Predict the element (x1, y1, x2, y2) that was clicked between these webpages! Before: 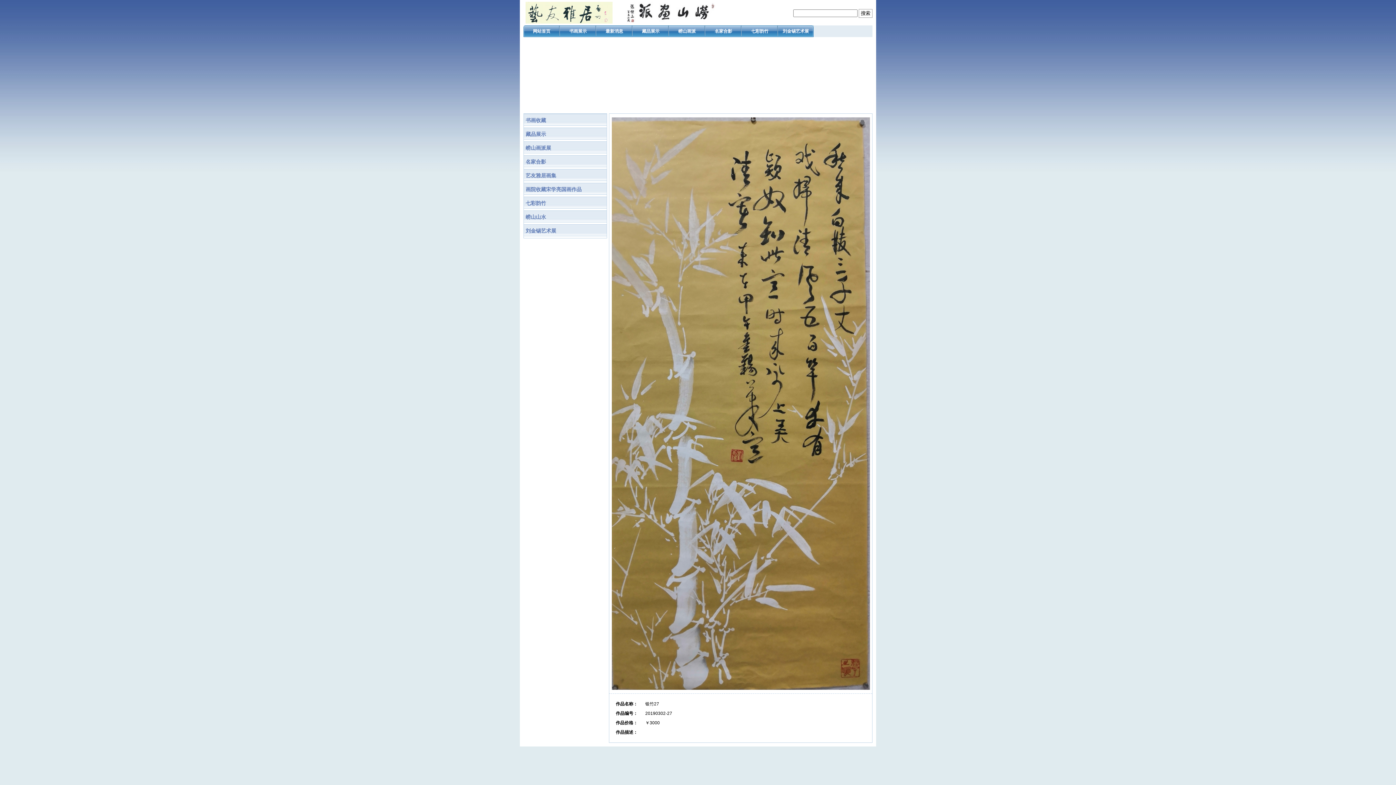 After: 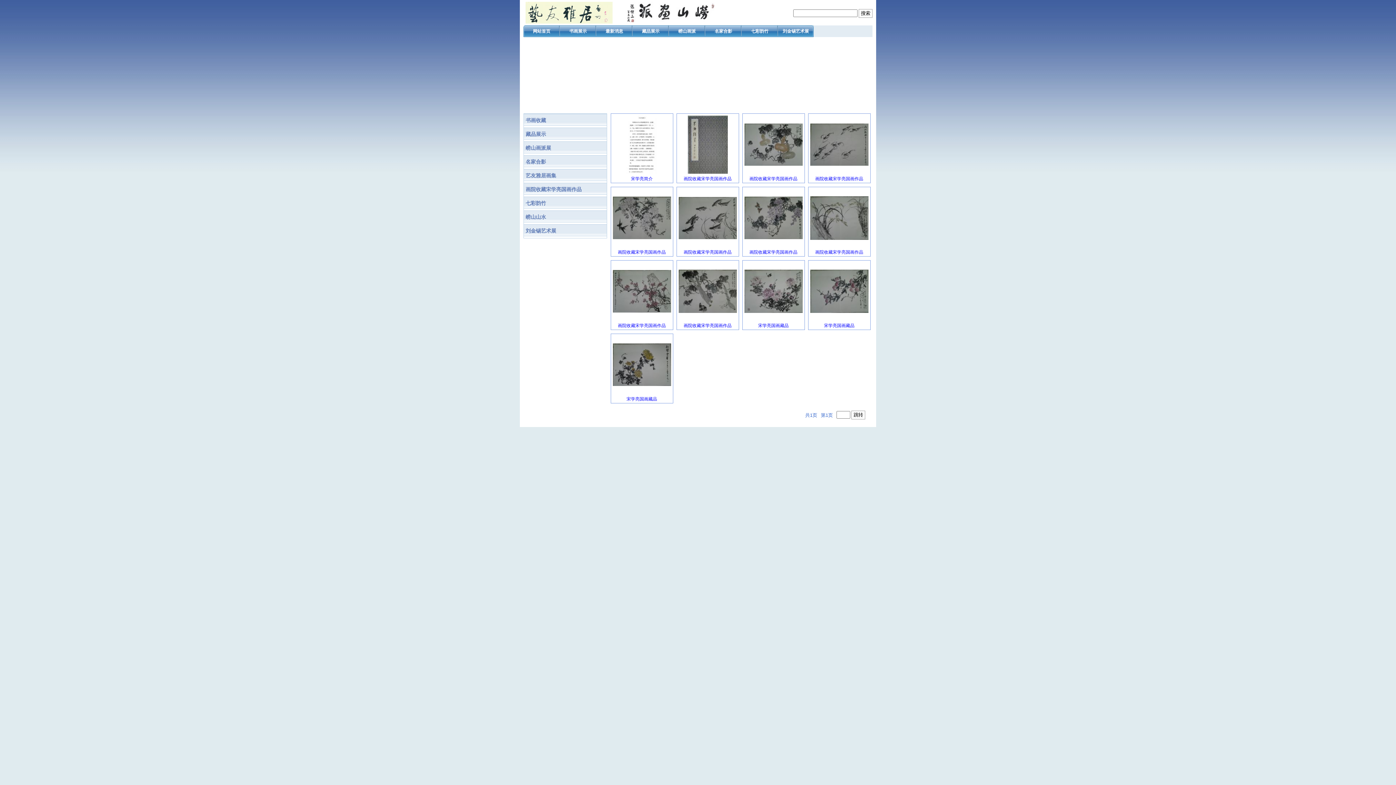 Action: bbox: (525, 186, 581, 192) label: 画院收藏宋学亮国画作品